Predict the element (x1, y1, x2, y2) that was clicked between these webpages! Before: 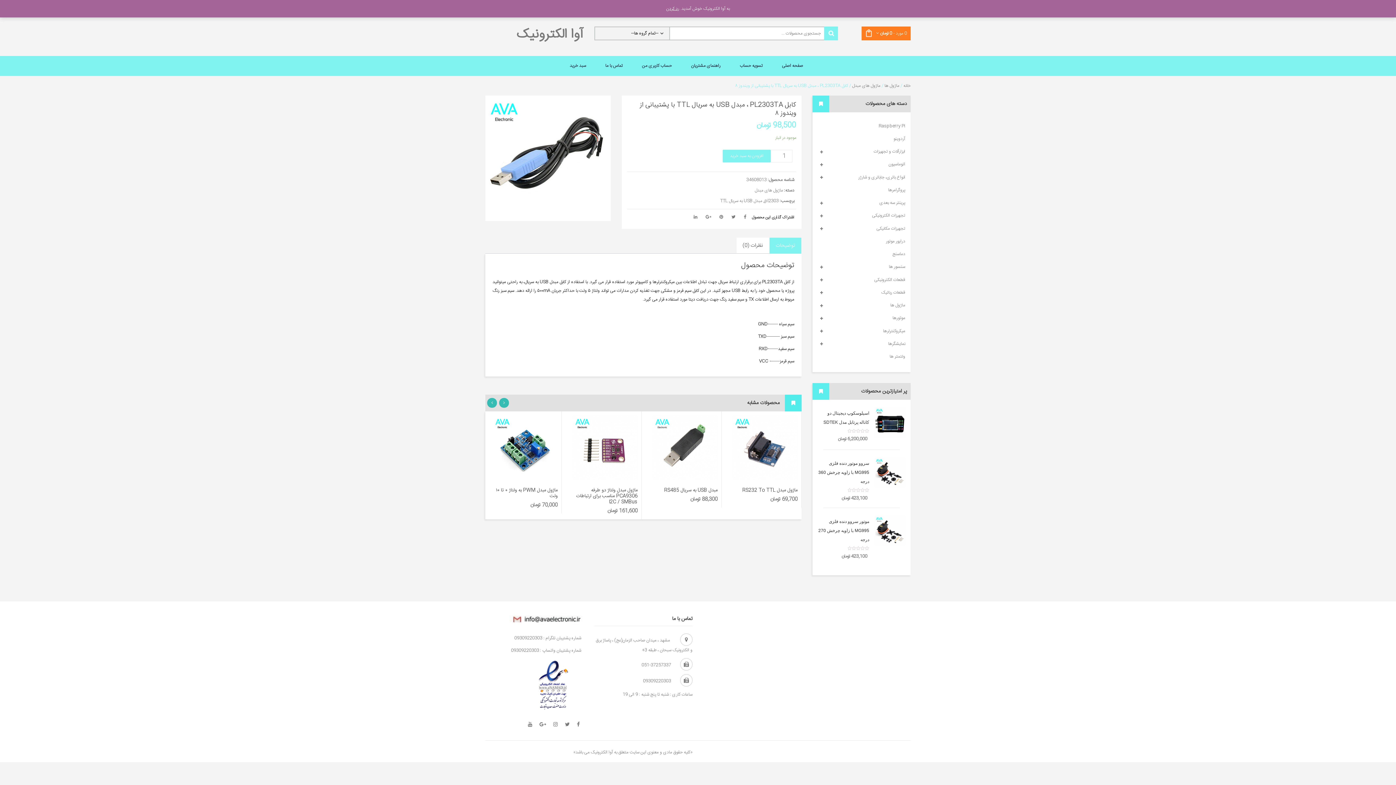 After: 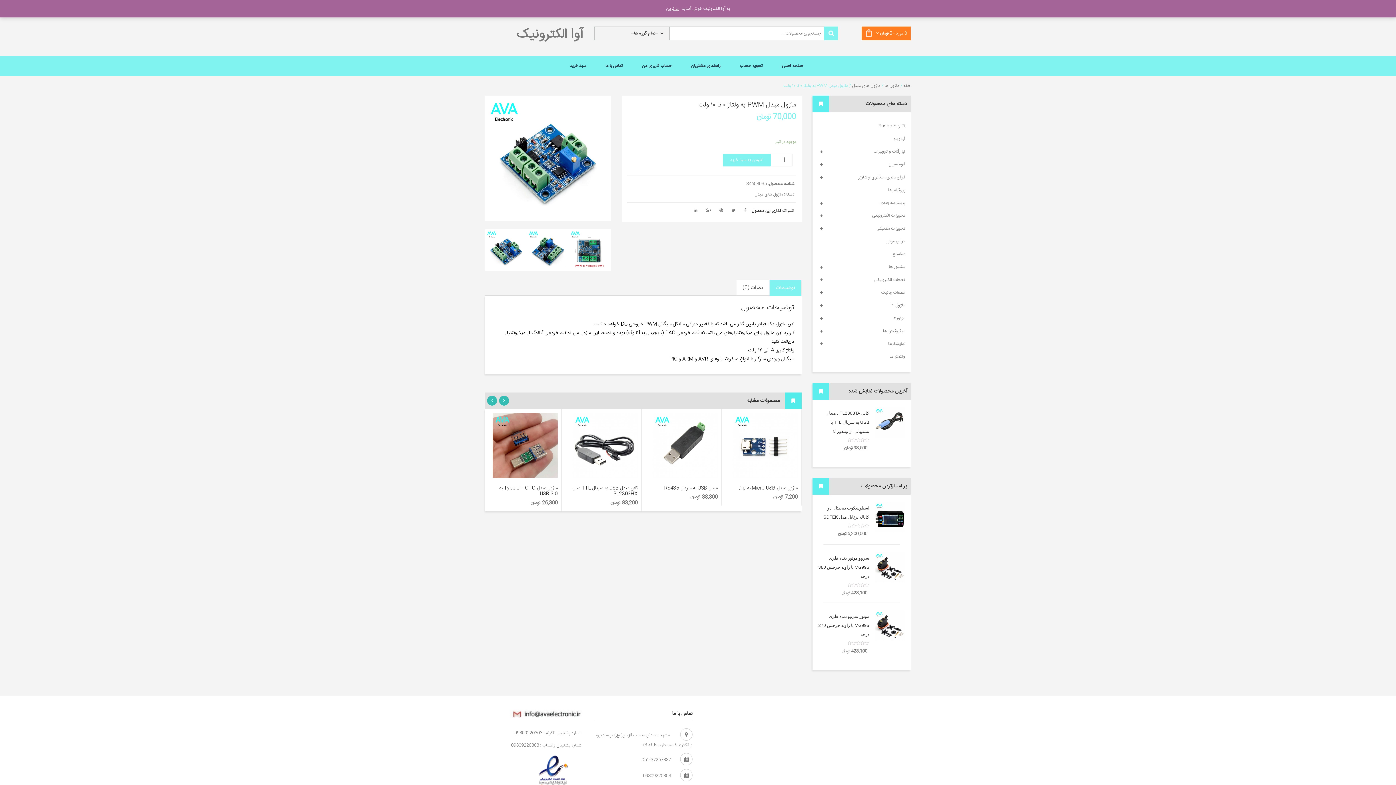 Action: label: ماژول مبدل PWM به ولتاژ ۰ تا ۱۰ ولت bbox: (496, 486, 557, 500)